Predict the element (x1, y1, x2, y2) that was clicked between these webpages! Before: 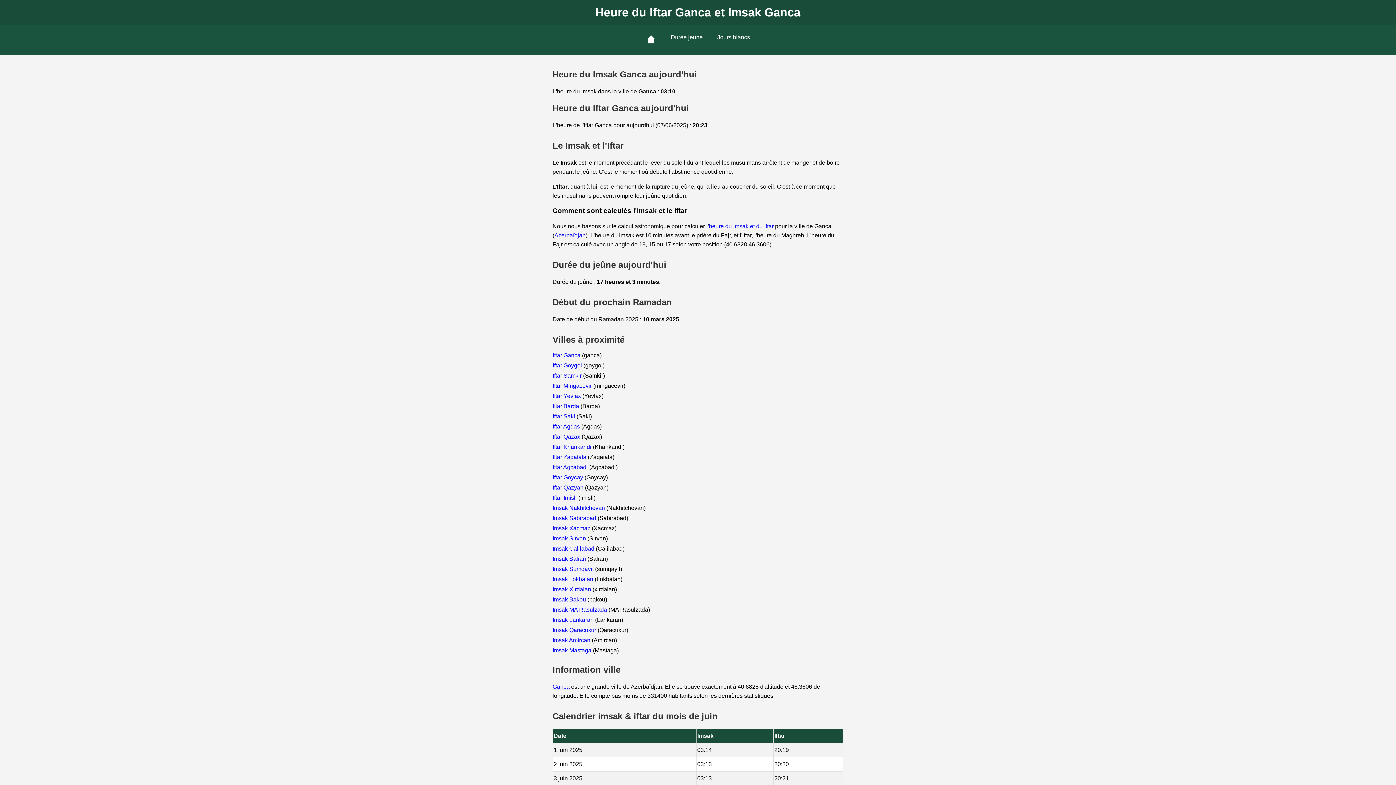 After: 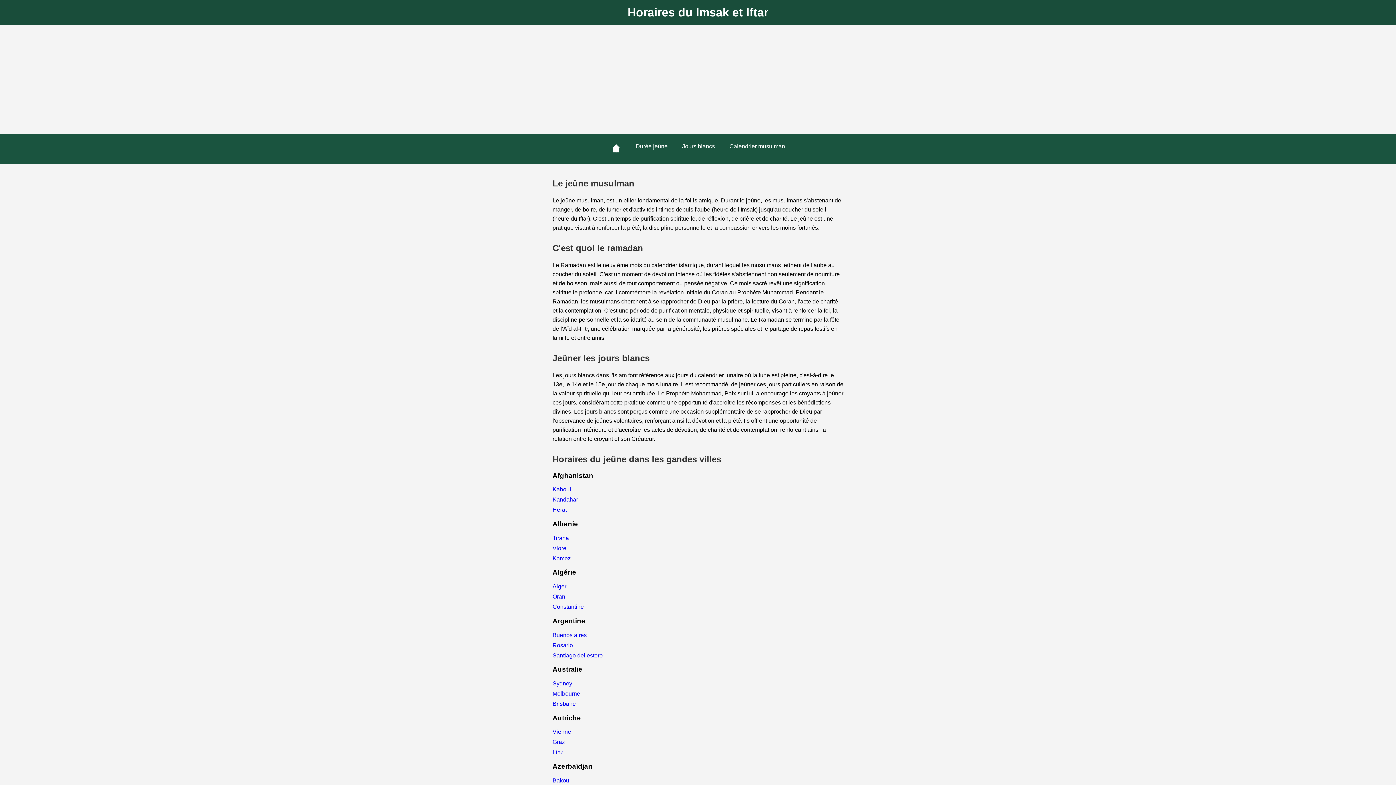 Action: bbox: (638, 28, 663, 51)